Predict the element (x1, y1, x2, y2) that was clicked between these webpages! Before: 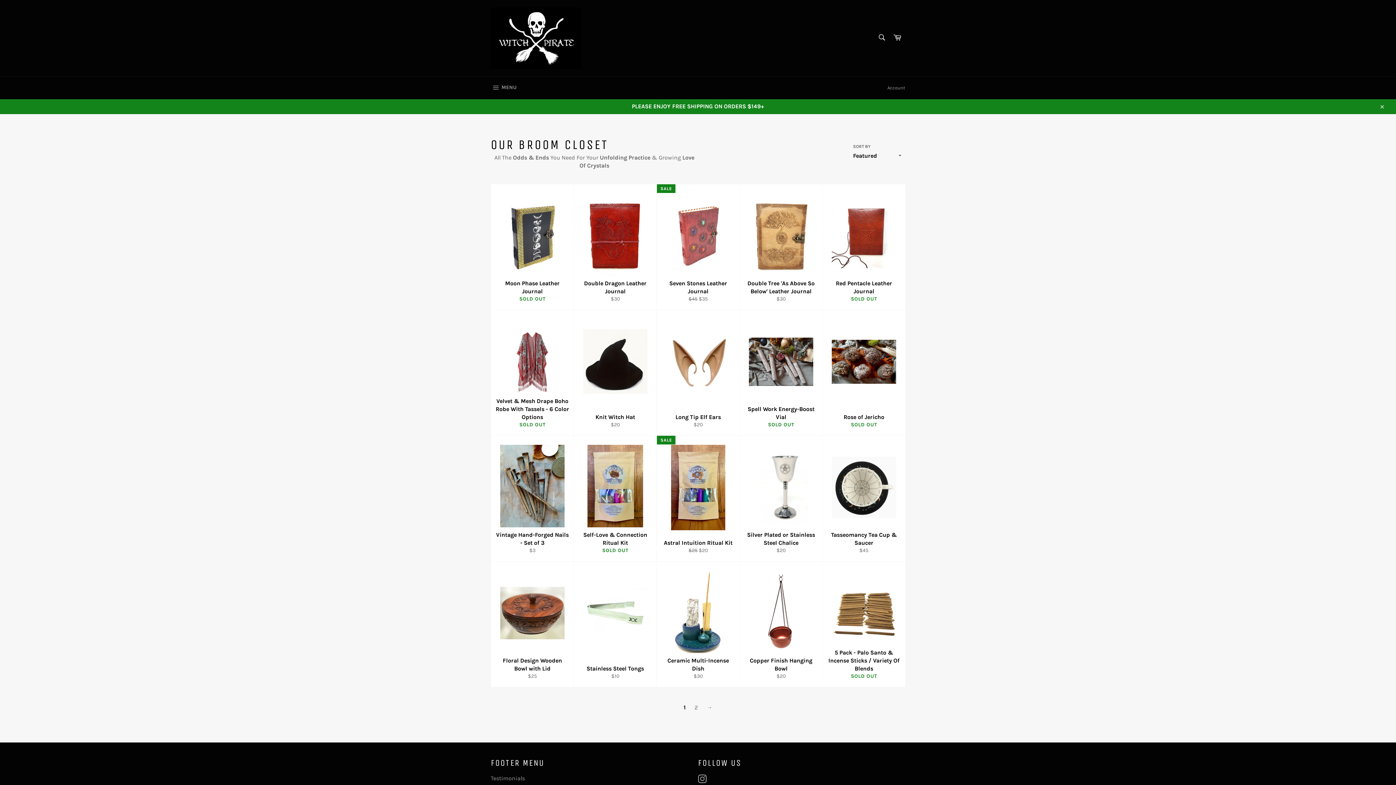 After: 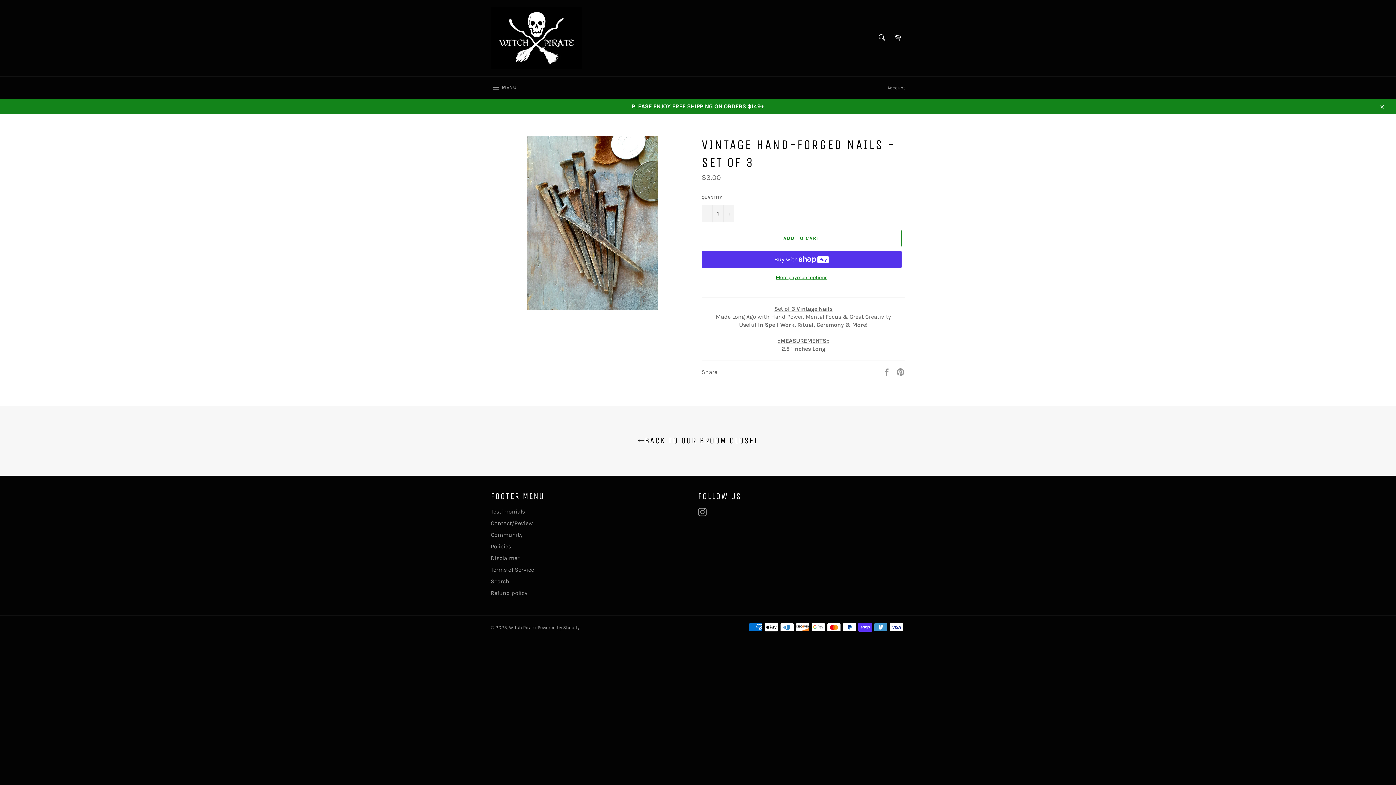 Action: bbox: (490, 436, 573, 561) label: Vintage Hand-Forged Nails - Set of 3
Regular price
$3